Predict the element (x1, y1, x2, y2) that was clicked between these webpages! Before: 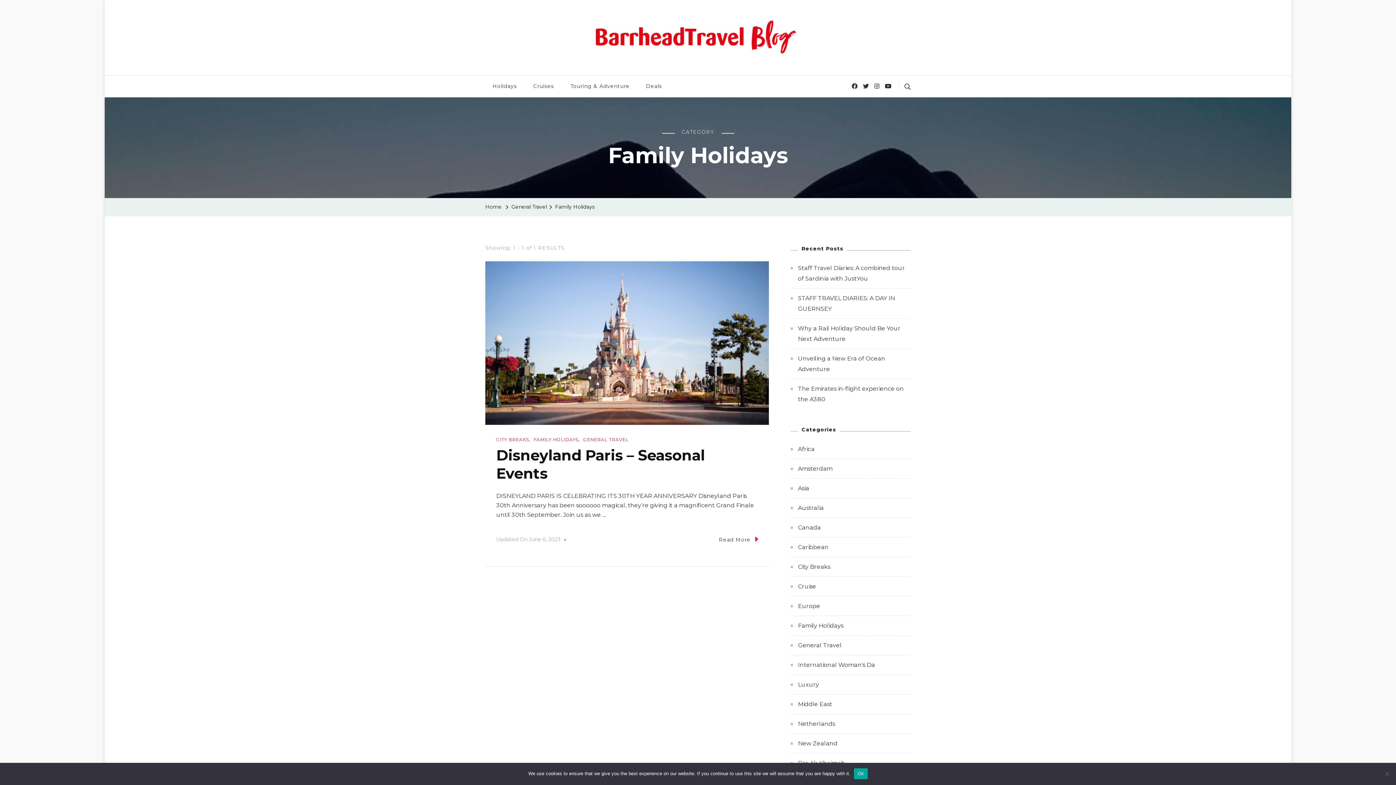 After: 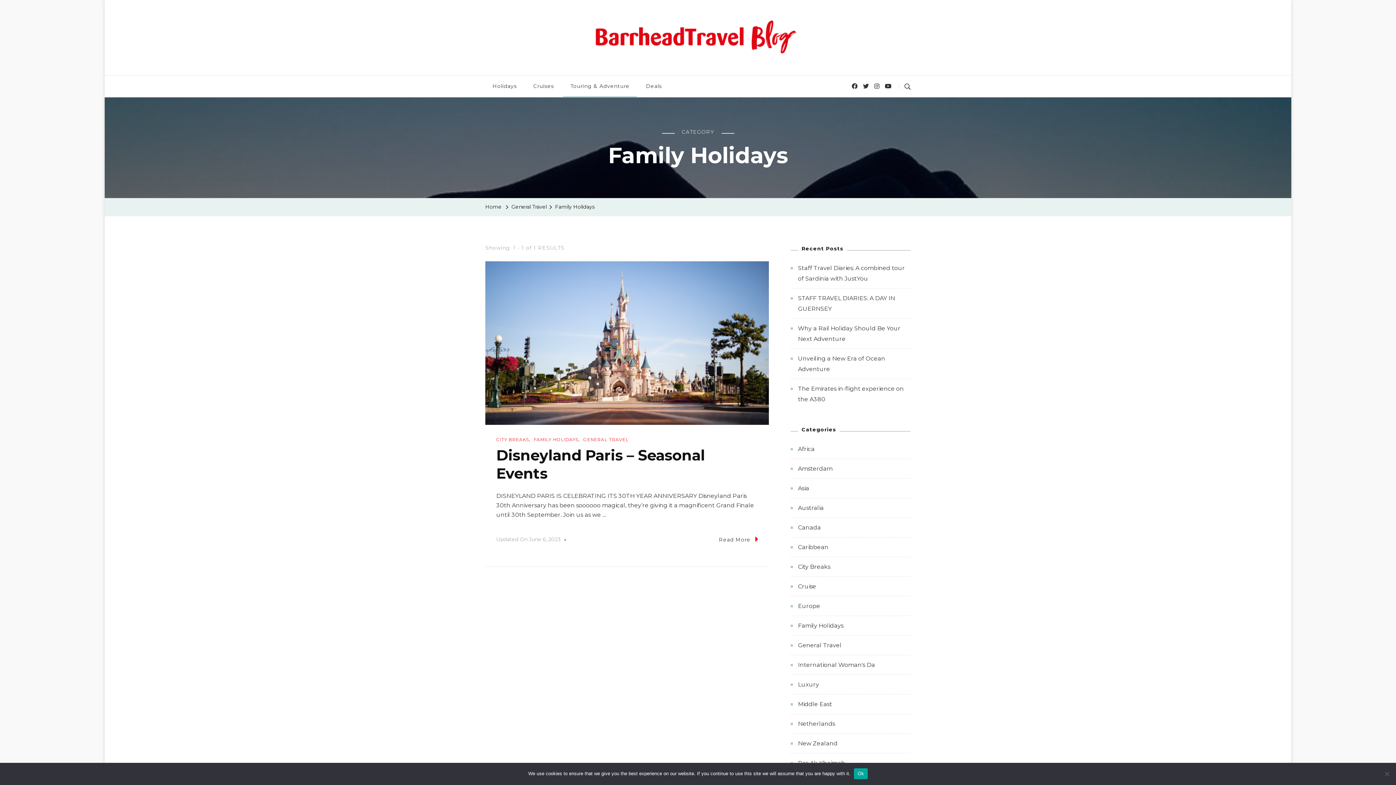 Action: label: Touring & Adventure bbox: (563, 75, 637, 97)